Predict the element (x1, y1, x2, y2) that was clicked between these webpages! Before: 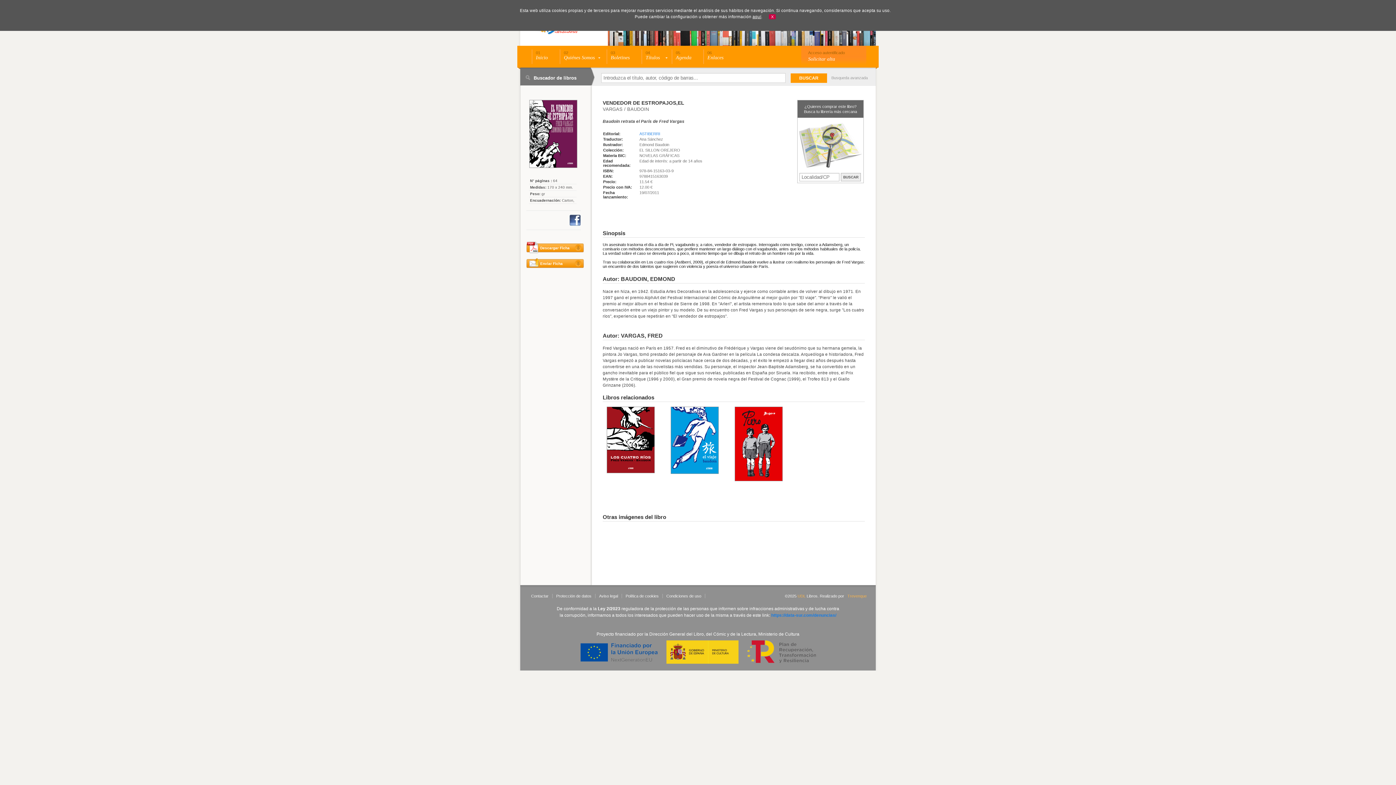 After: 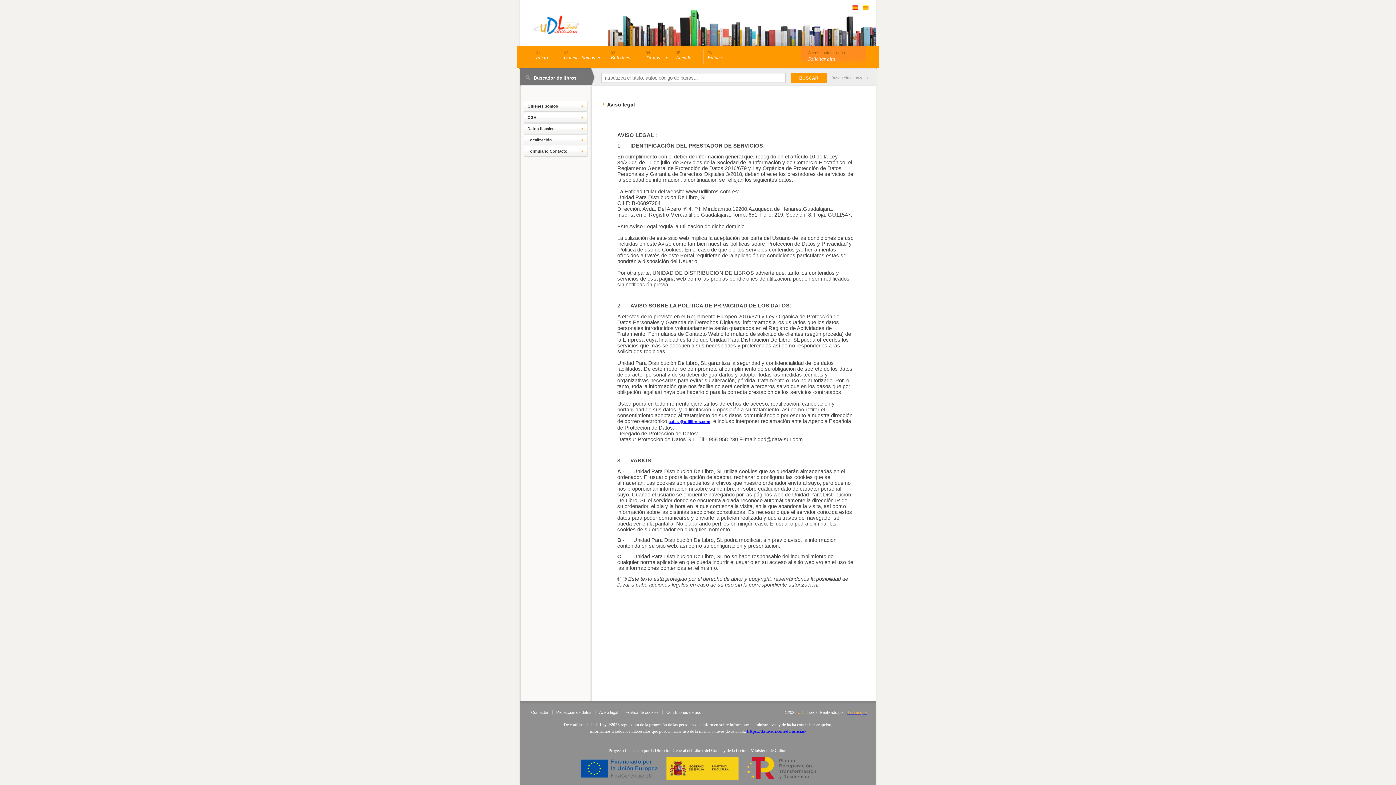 Action: bbox: (595, 594, 621, 598) label: Aviso legal